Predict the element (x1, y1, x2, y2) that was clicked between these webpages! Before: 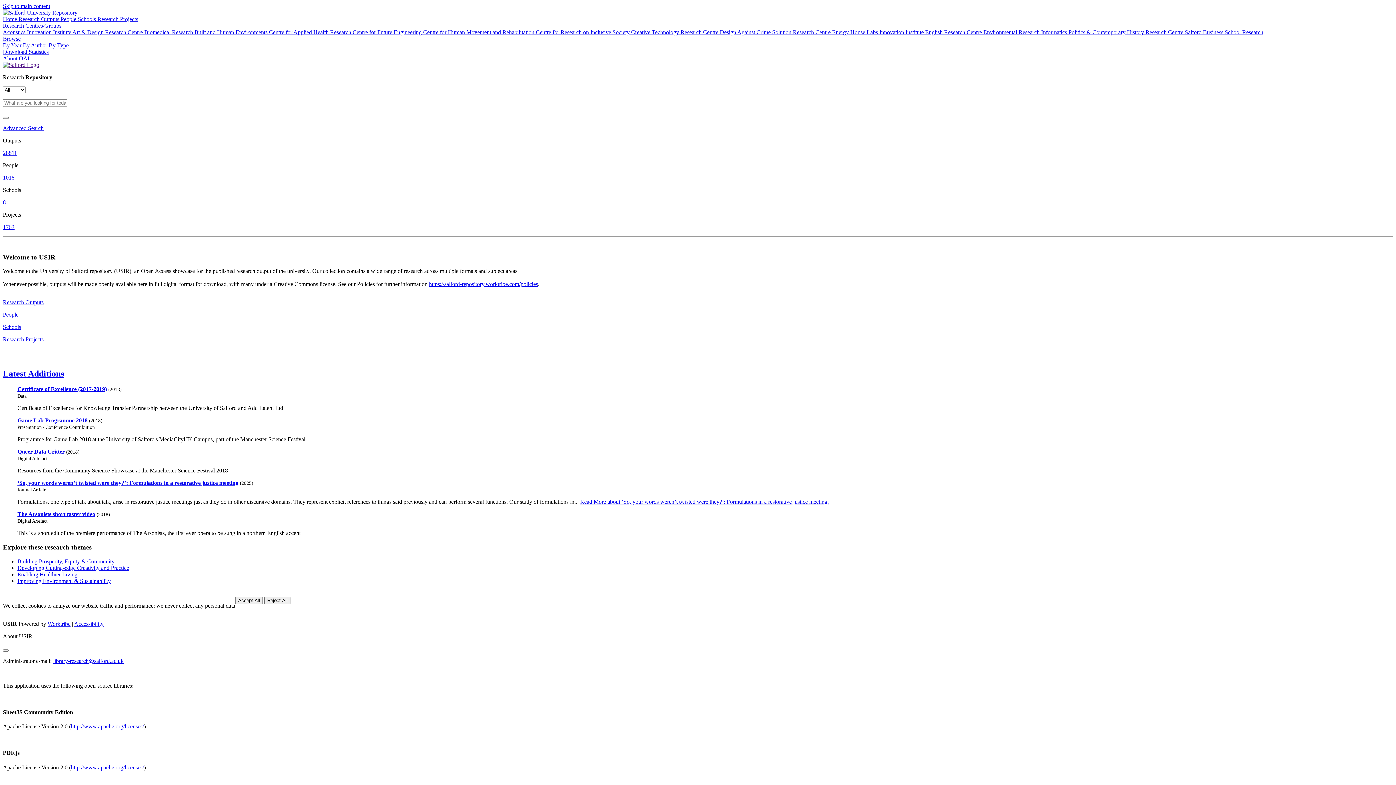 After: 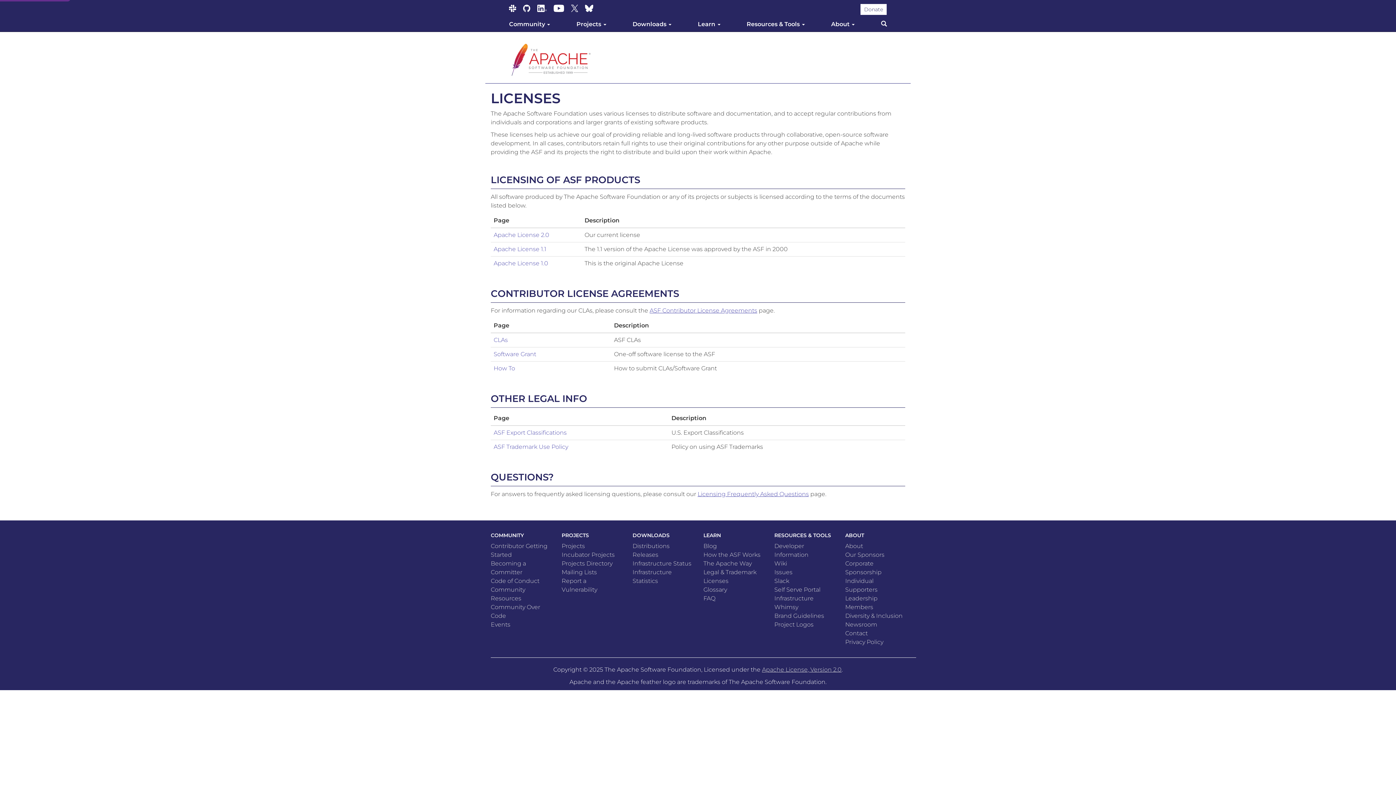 Action: bbox: (70, 764, 144, 770) label: http://www.apache.org/licenses/